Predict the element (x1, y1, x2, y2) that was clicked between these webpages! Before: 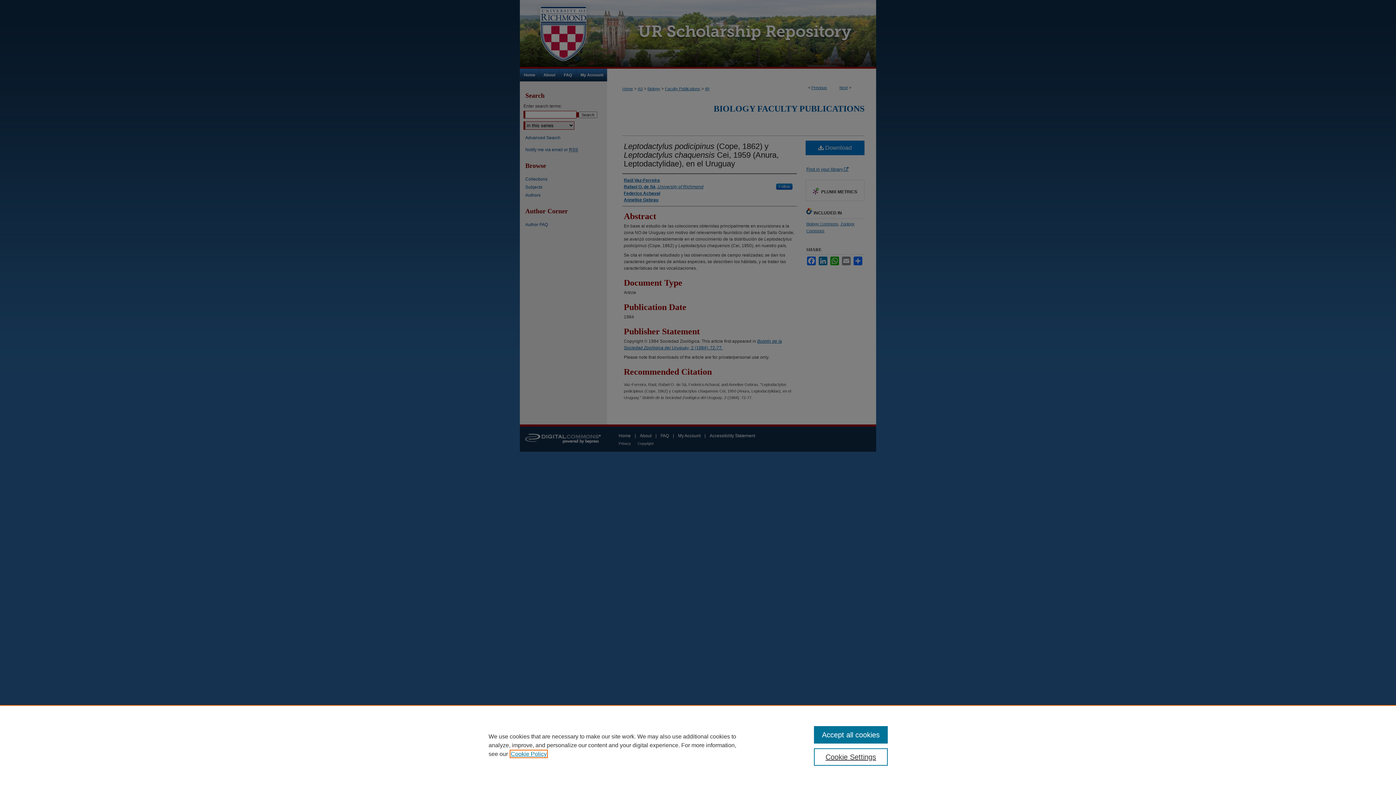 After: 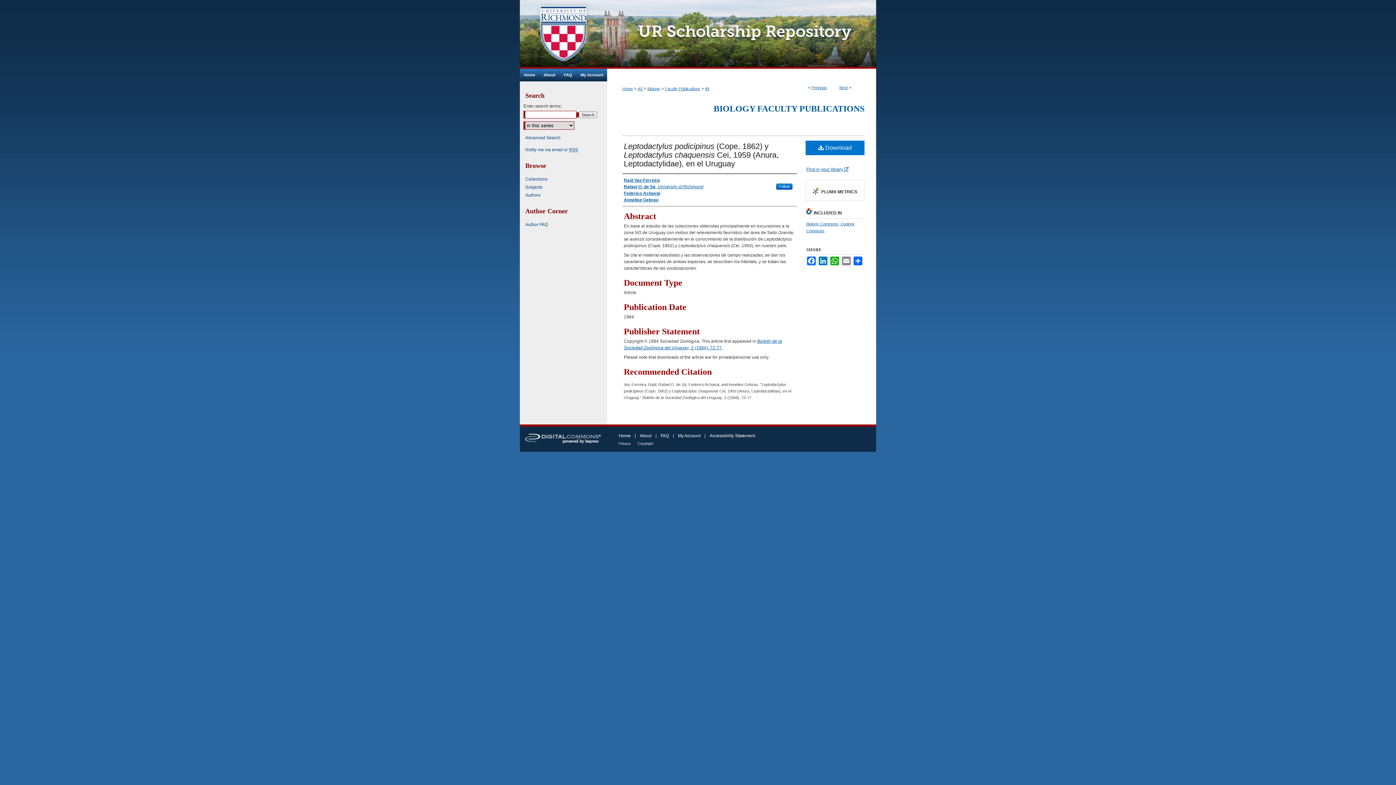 Action: label: Accept all cookies bbox: (814, 726, 887, 744)